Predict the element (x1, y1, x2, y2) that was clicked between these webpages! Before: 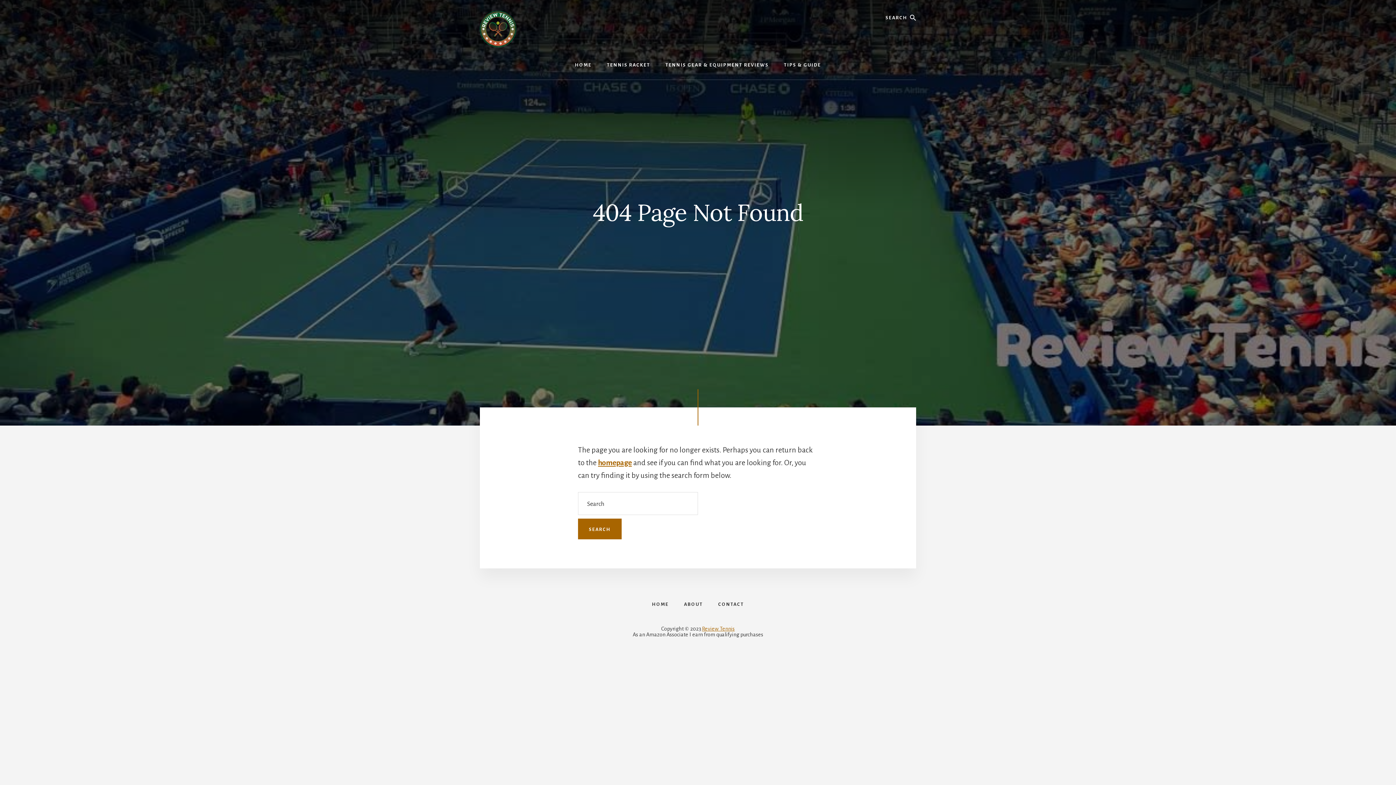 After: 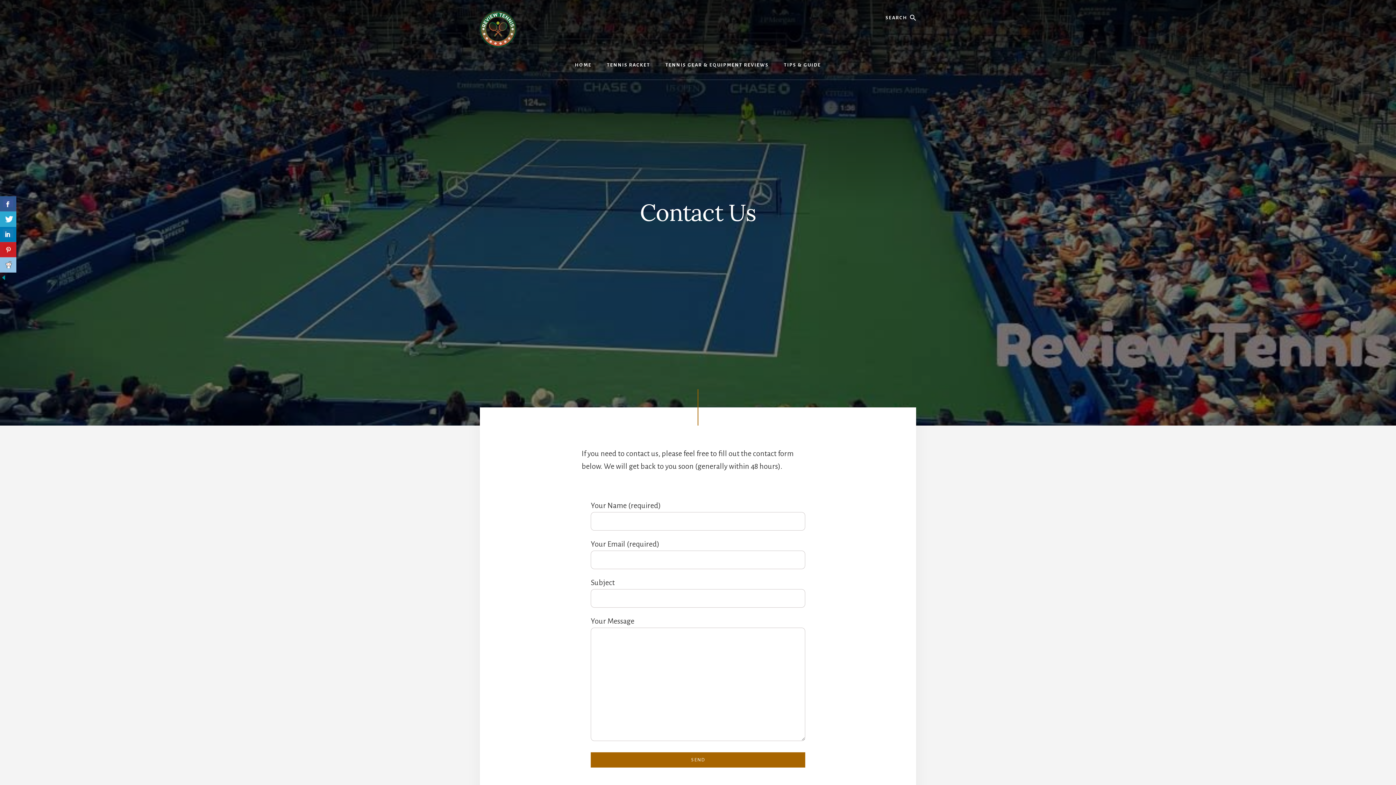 Action: label: CONTACT bbox: (711, 590, 751, 618)